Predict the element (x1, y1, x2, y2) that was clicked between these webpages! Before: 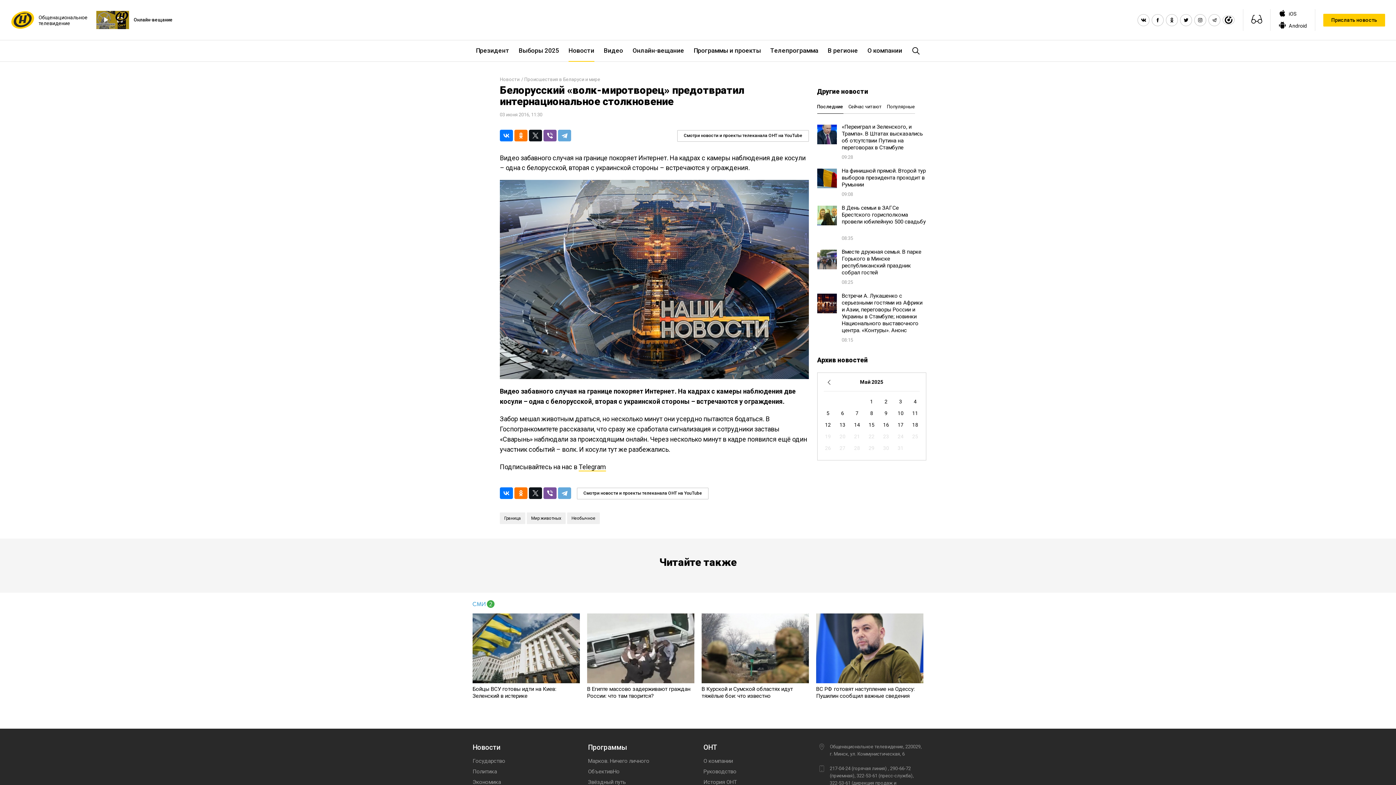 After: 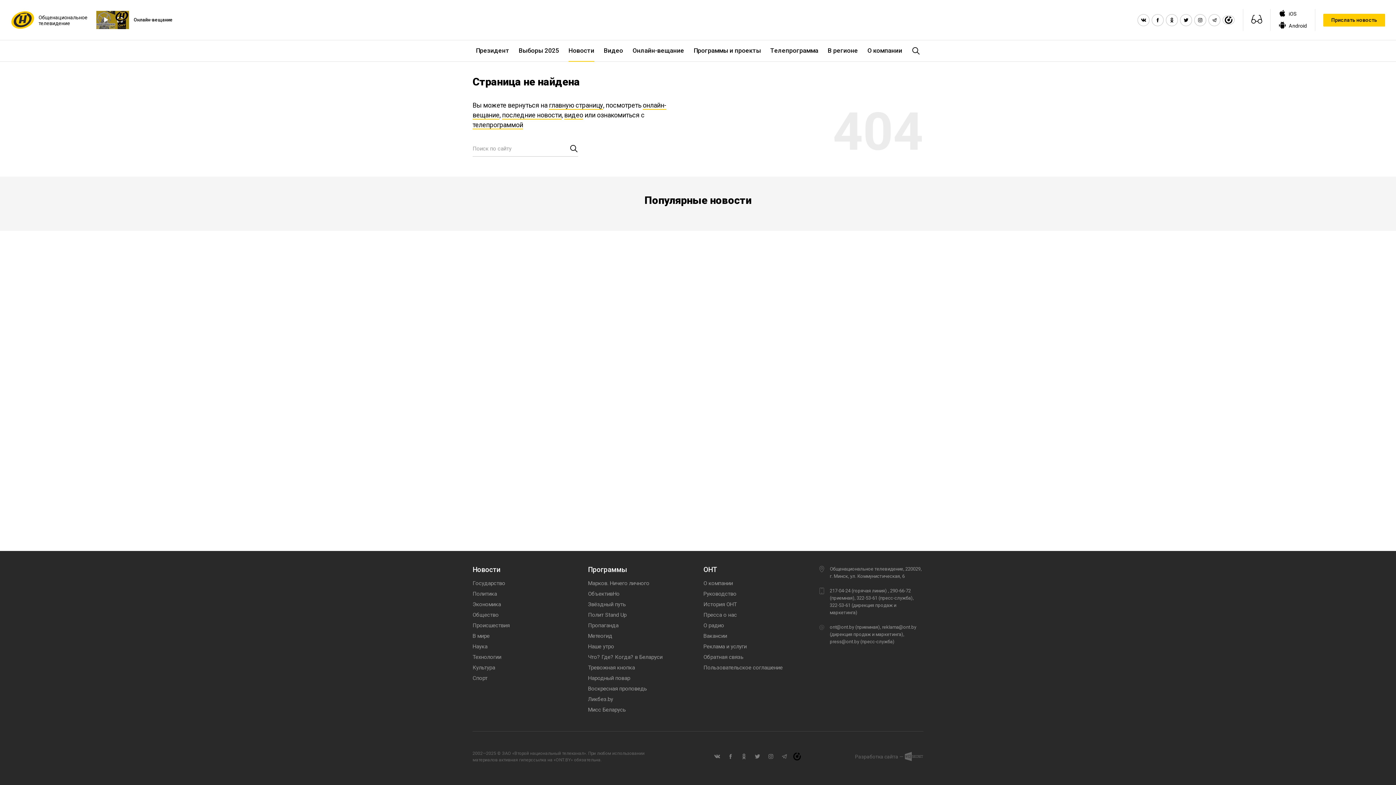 Action: label: Мир животных bbox: (526, 512, 565, 524)